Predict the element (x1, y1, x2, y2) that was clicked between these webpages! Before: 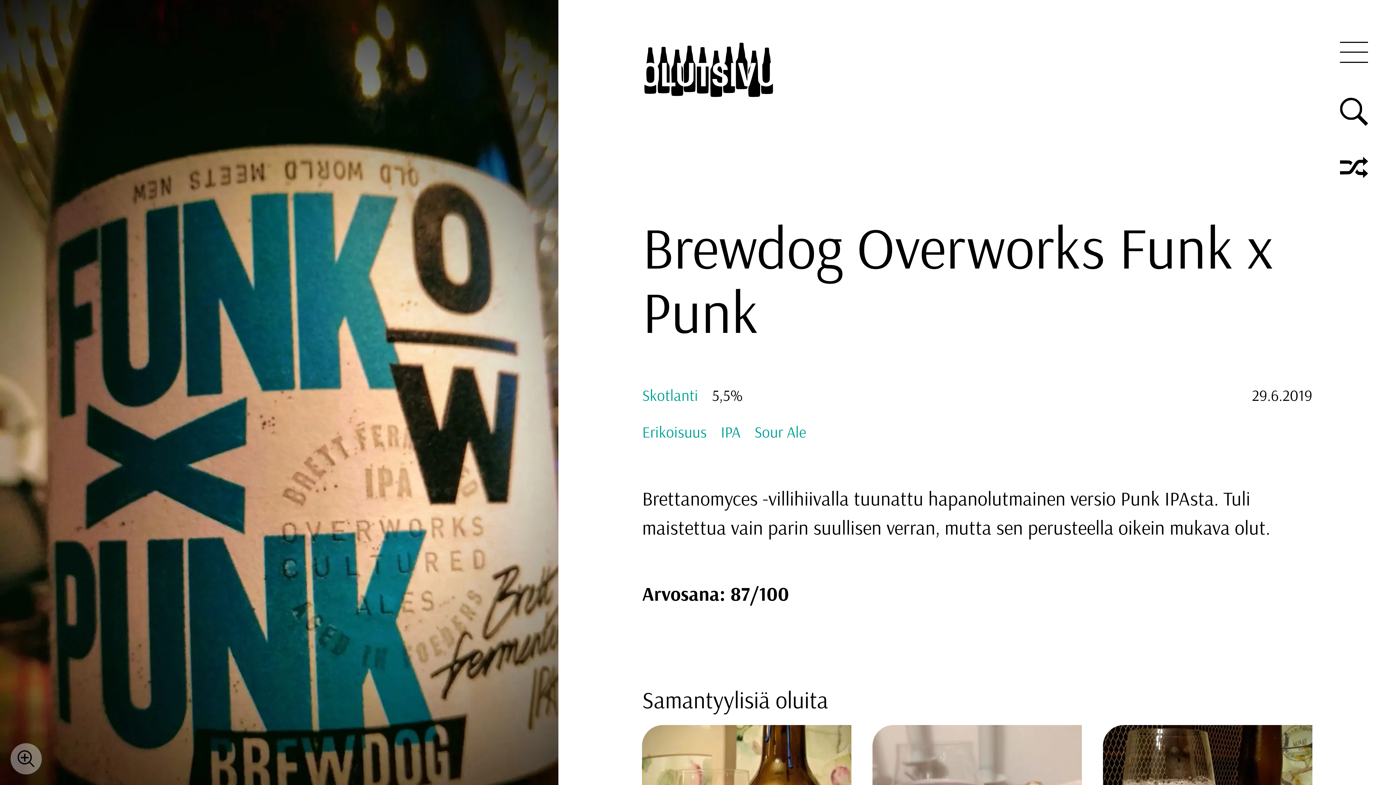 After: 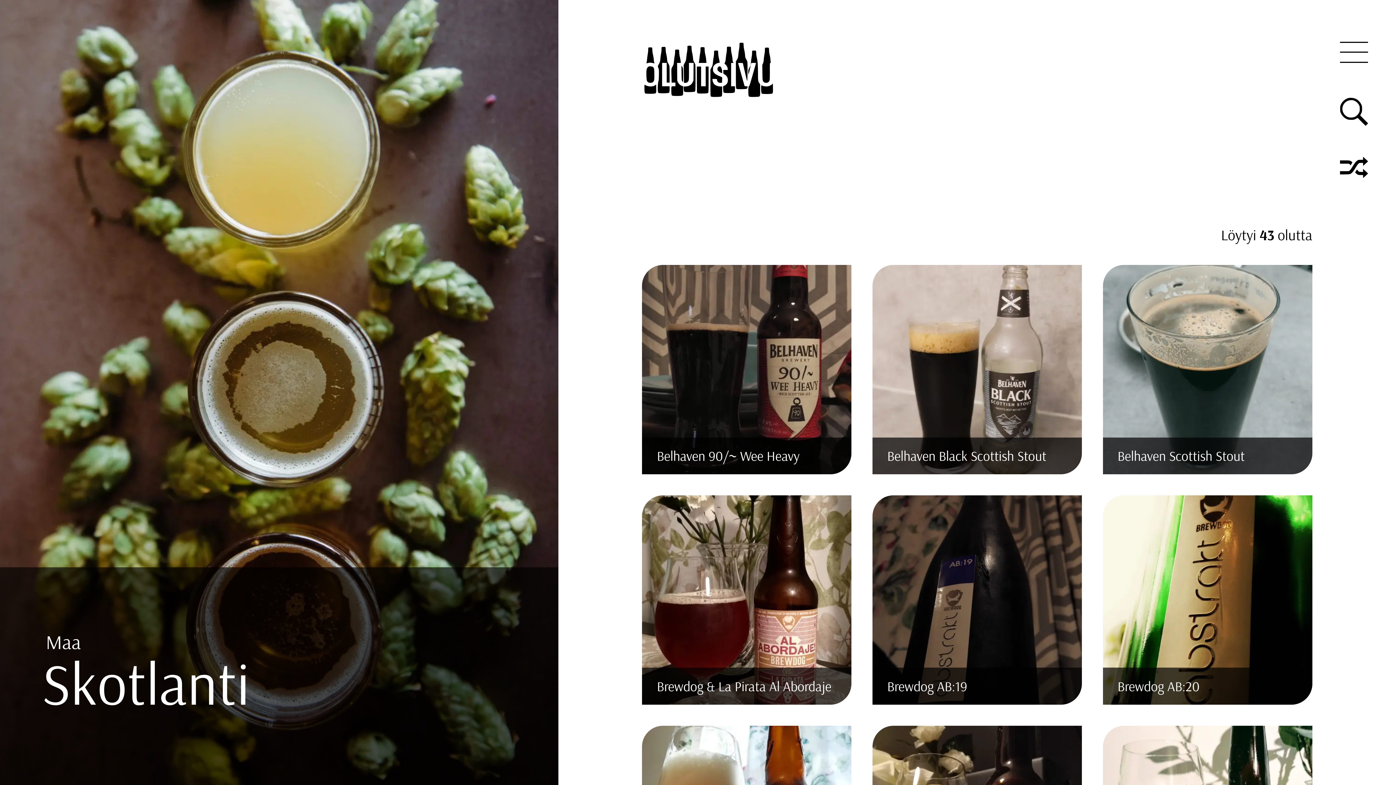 Action: bbox: (642, 385, 698, 405) label: Skotlanti